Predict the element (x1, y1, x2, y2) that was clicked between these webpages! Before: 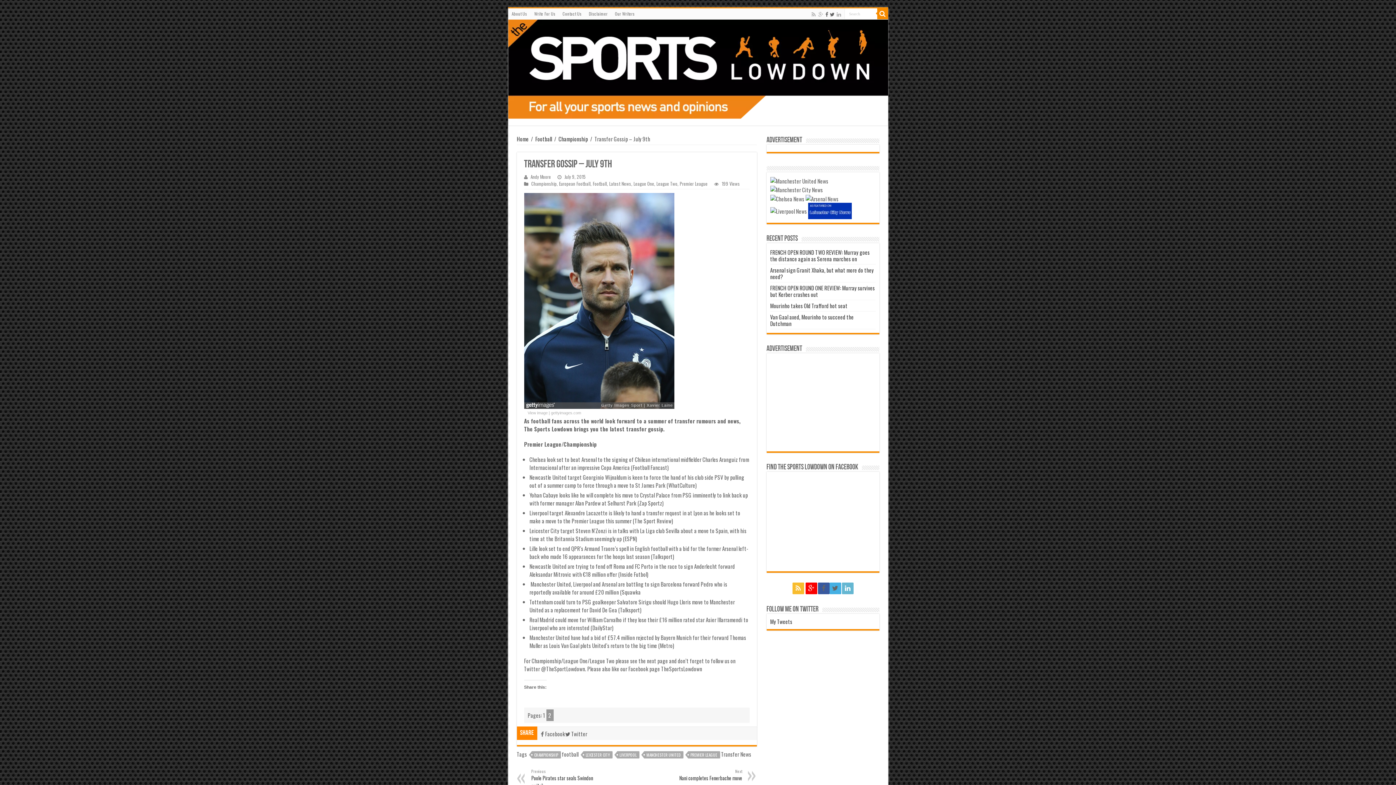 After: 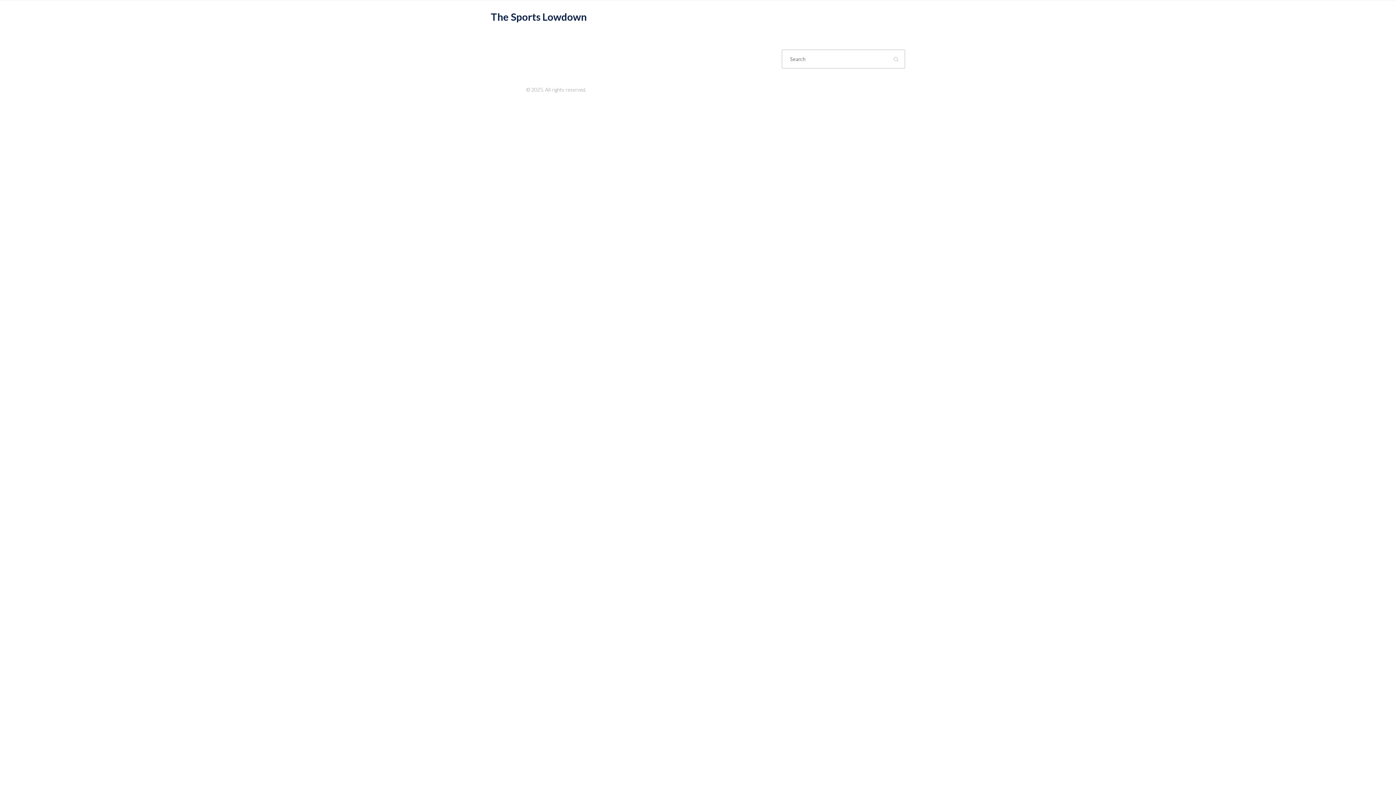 Action: bbox: (516, 134, 528, 142) label: Home